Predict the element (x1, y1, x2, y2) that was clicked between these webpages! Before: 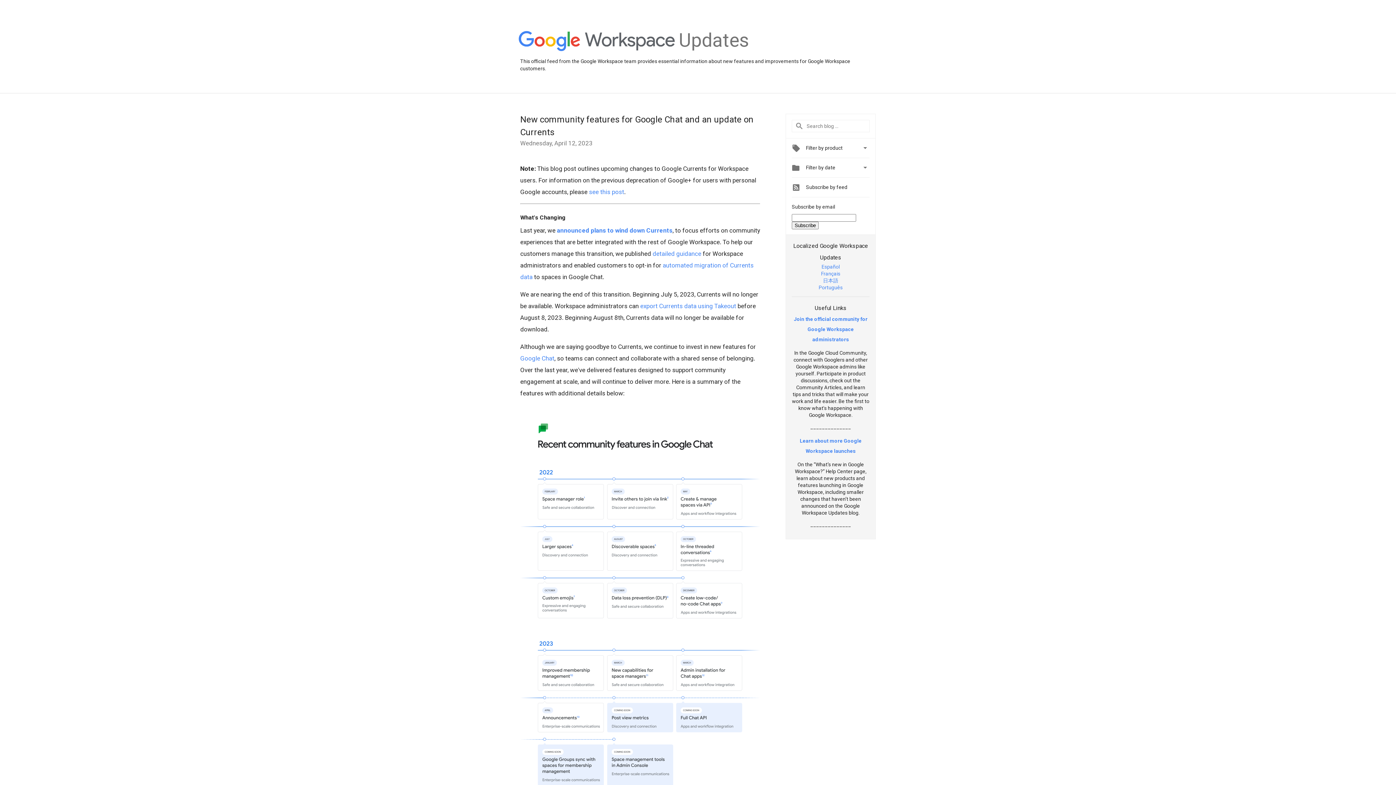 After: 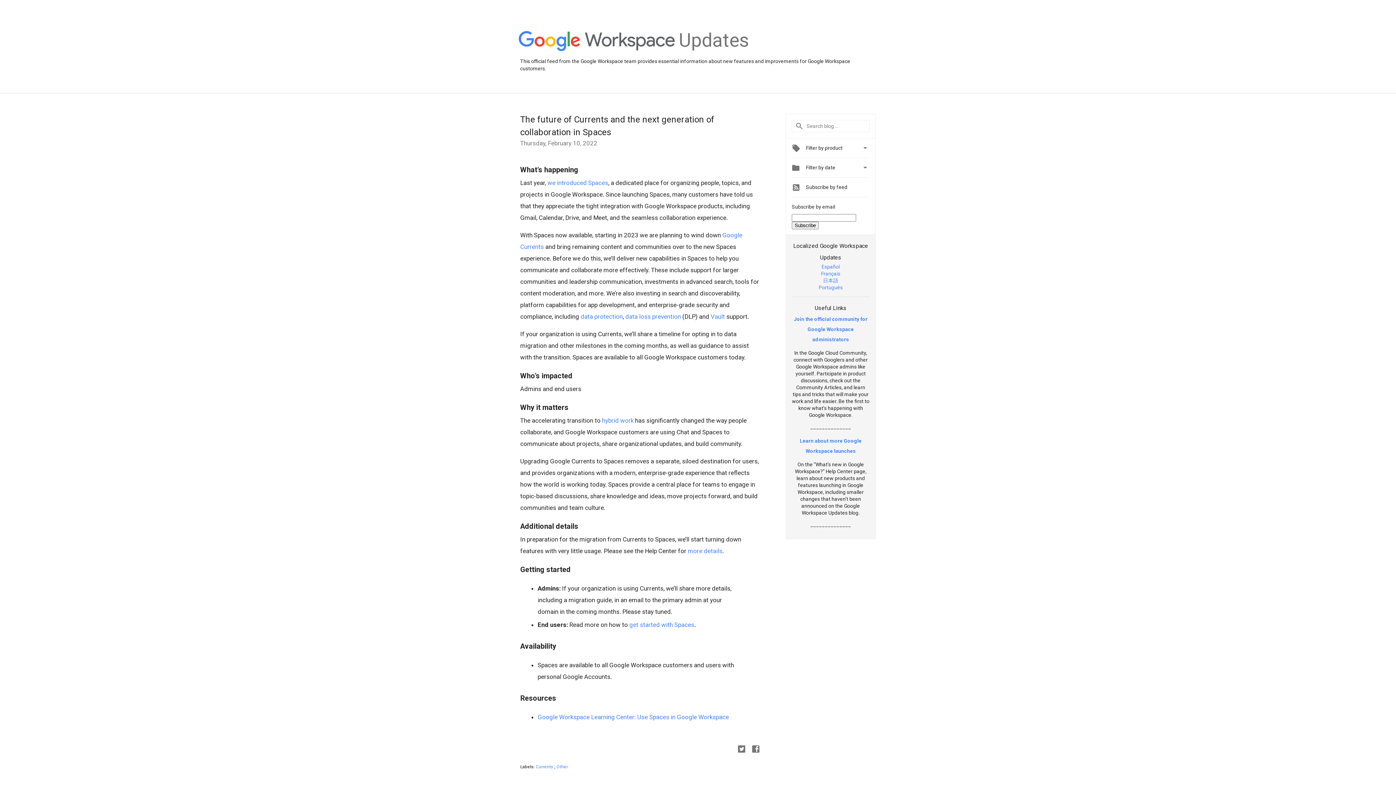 Action: label: announced plans to wind down Currents bbox: (557, 226, 672, 234)